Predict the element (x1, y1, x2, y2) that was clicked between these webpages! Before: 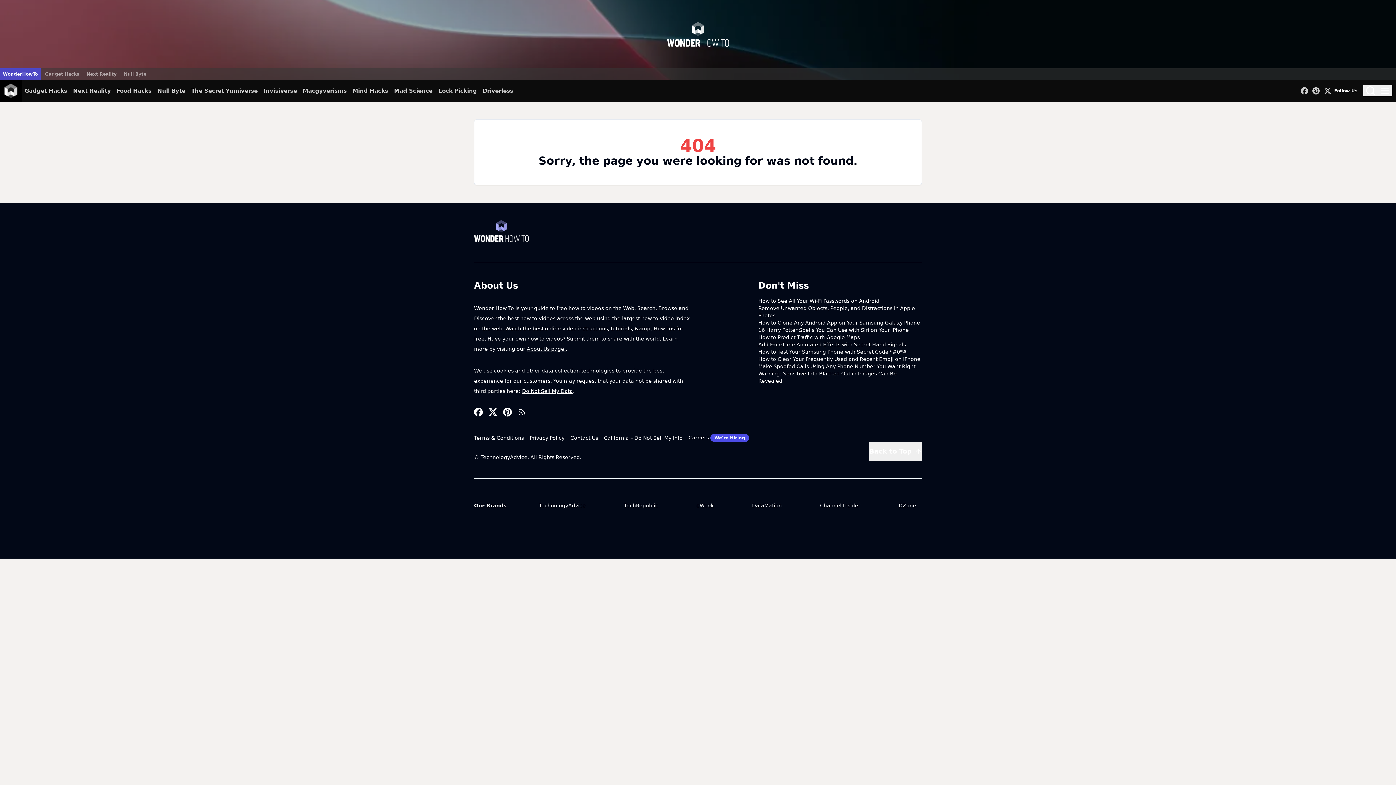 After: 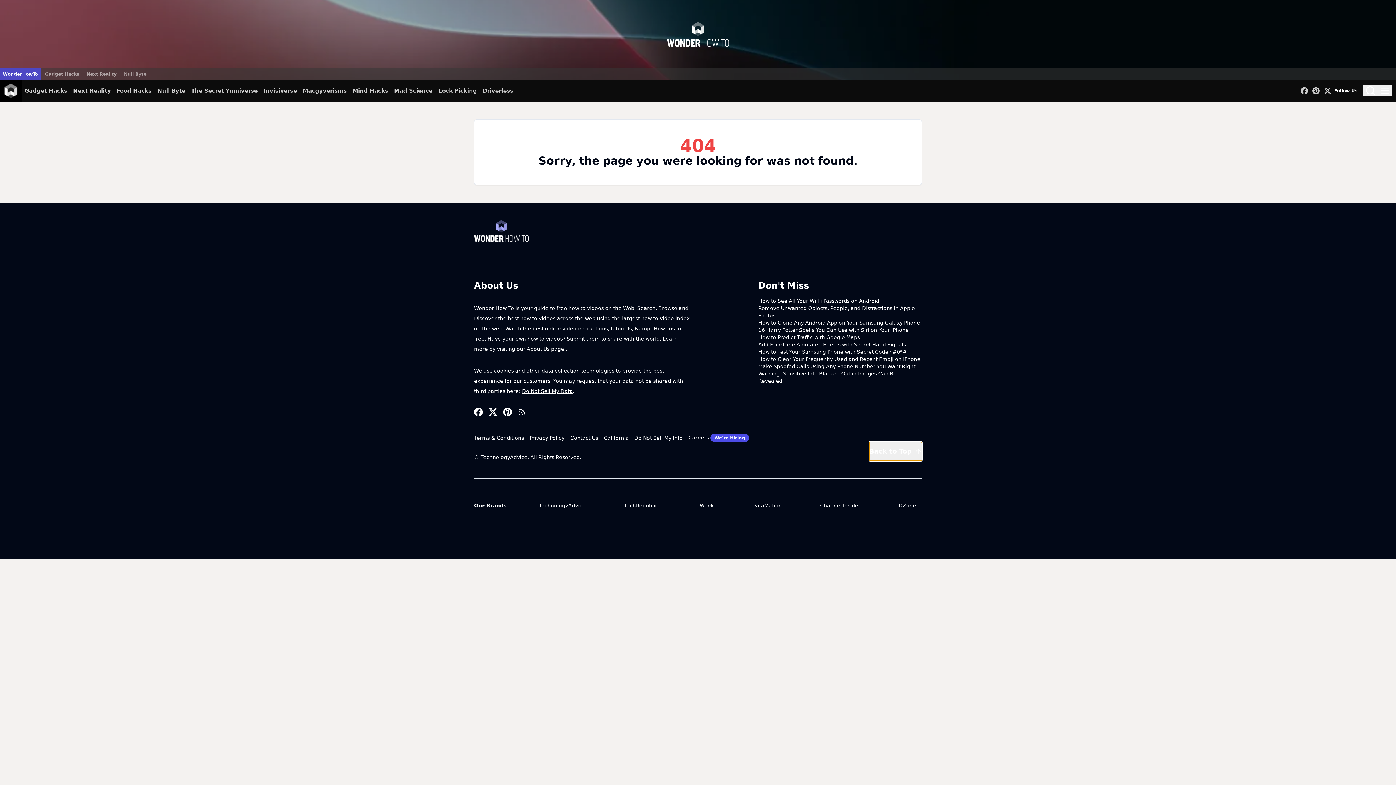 Action: bbox: (869, 442, 922, 461) label: Back to Top